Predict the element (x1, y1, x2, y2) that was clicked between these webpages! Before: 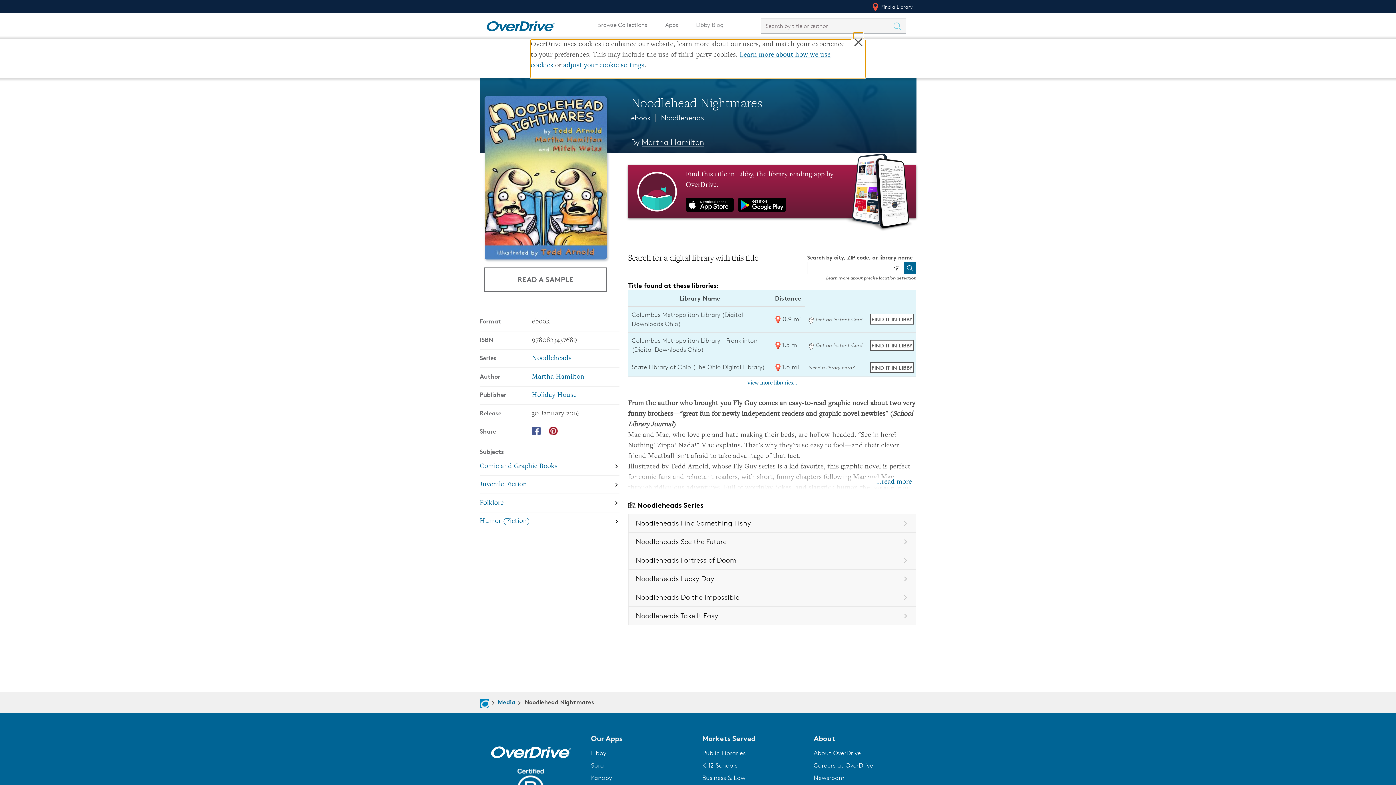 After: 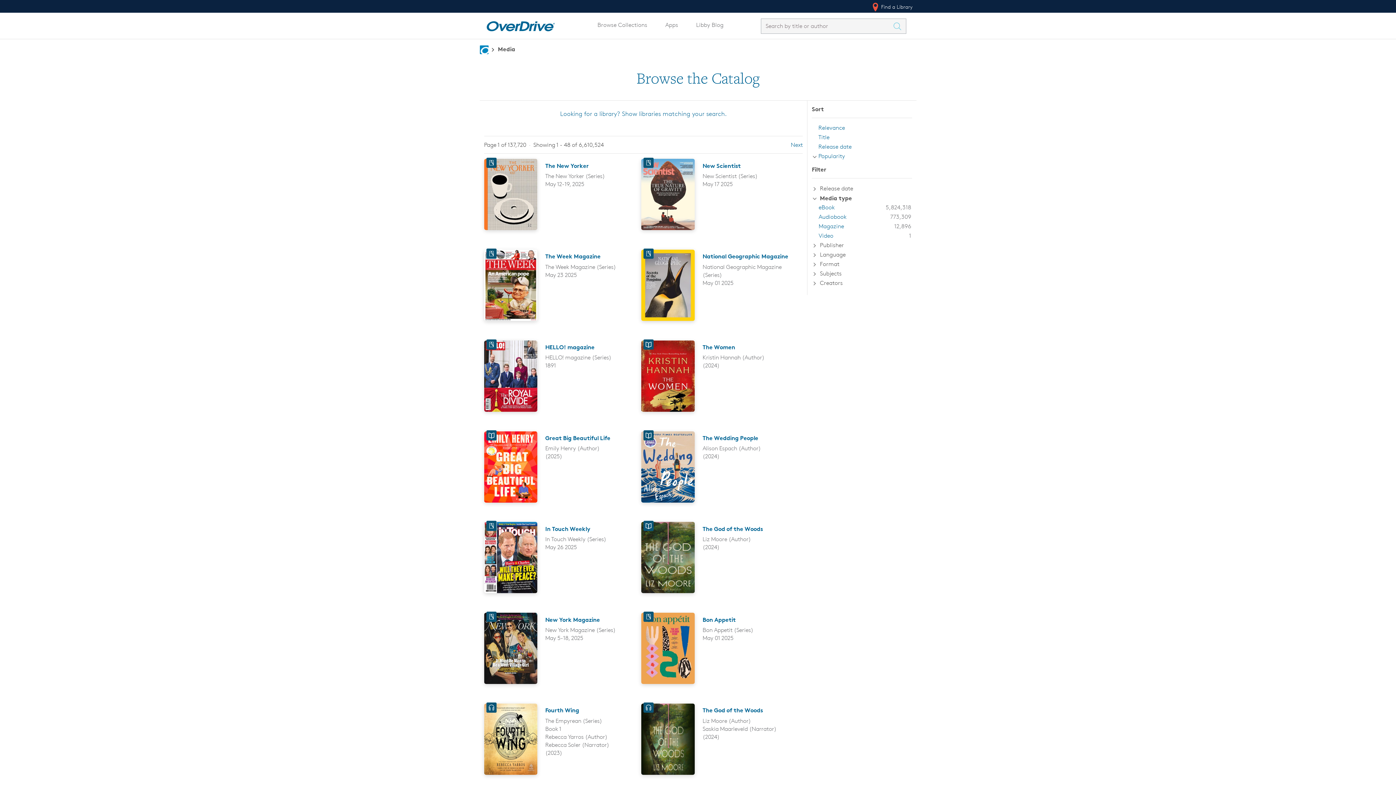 Action: bbox: (893, 18, 906, 33) label: Search Titles